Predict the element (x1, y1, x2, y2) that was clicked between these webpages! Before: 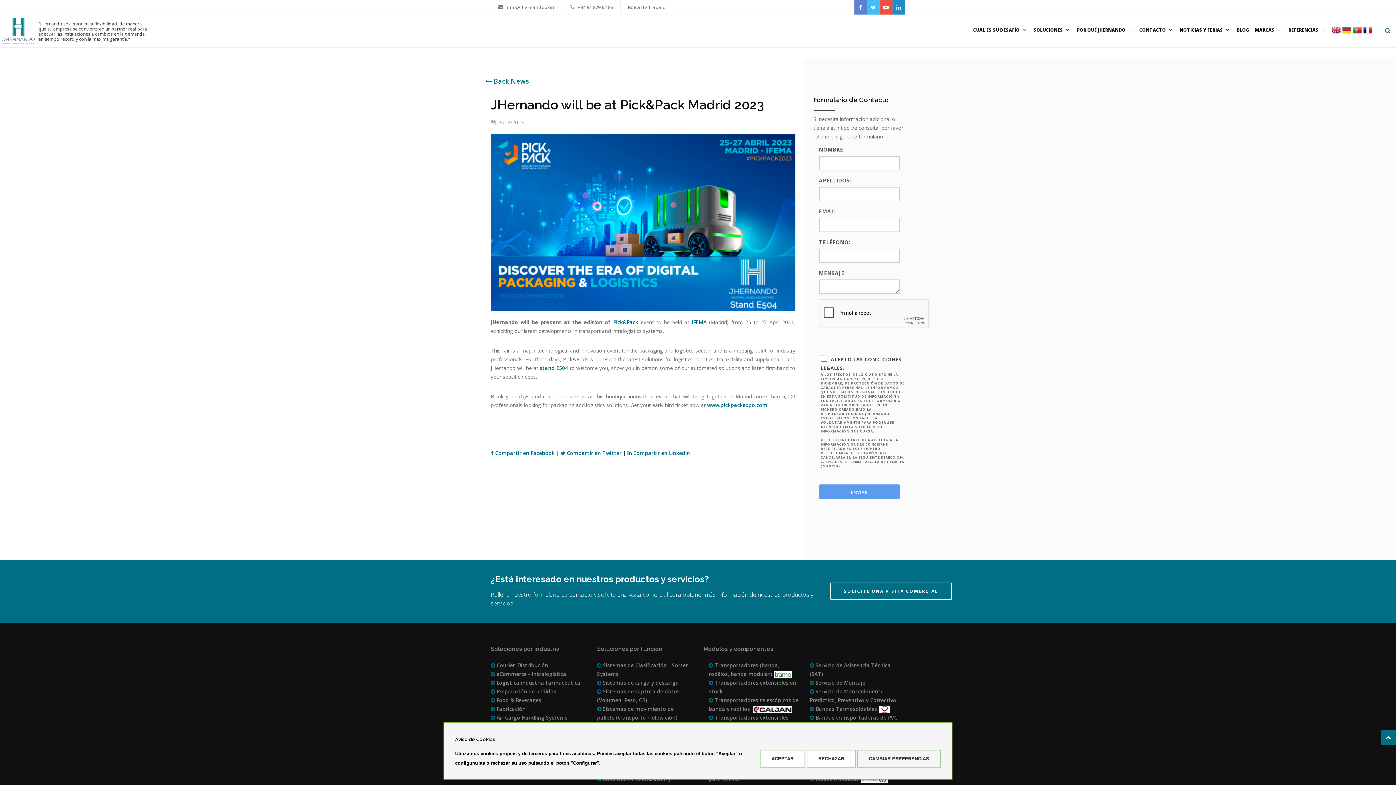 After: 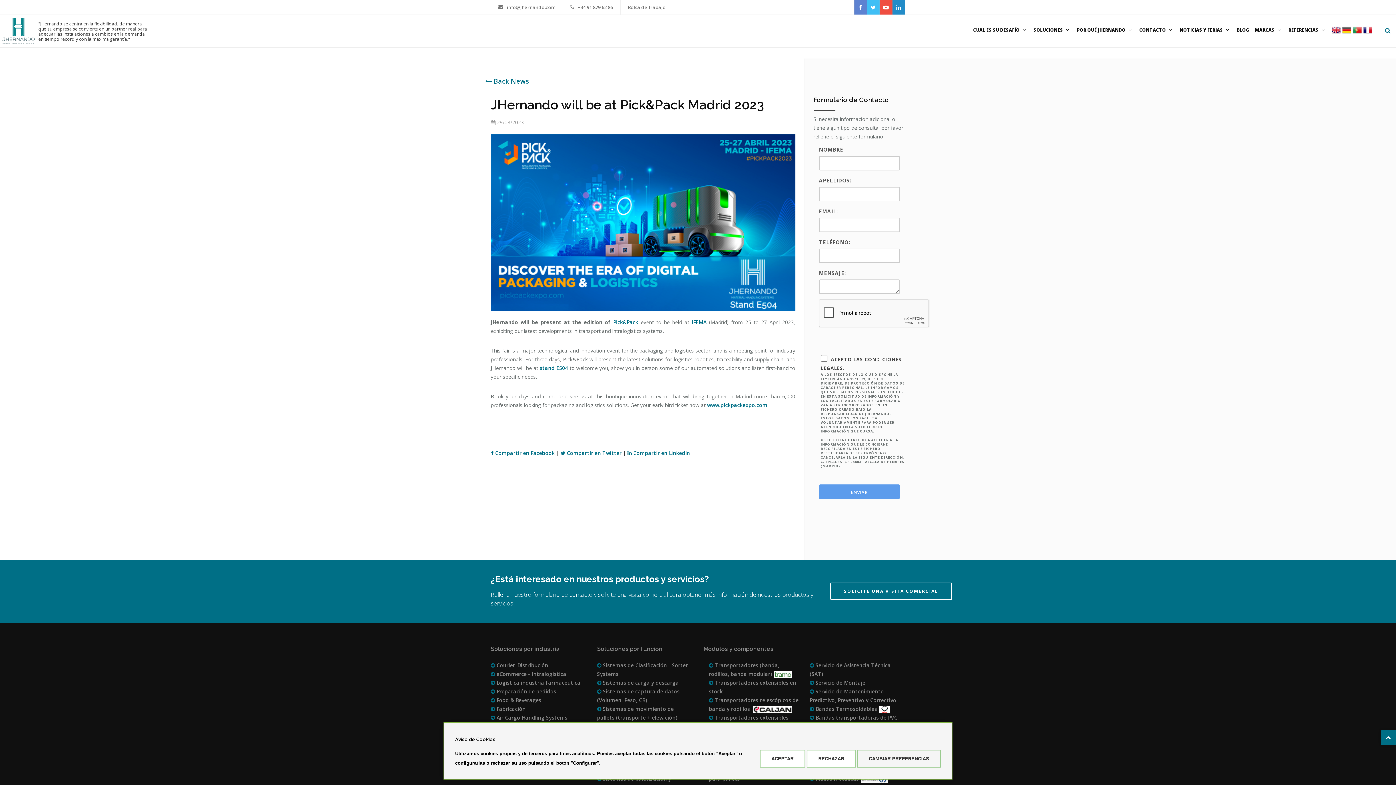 Action: label:  Compartir en Facebook  bbox: (490, 449, 556, 456)